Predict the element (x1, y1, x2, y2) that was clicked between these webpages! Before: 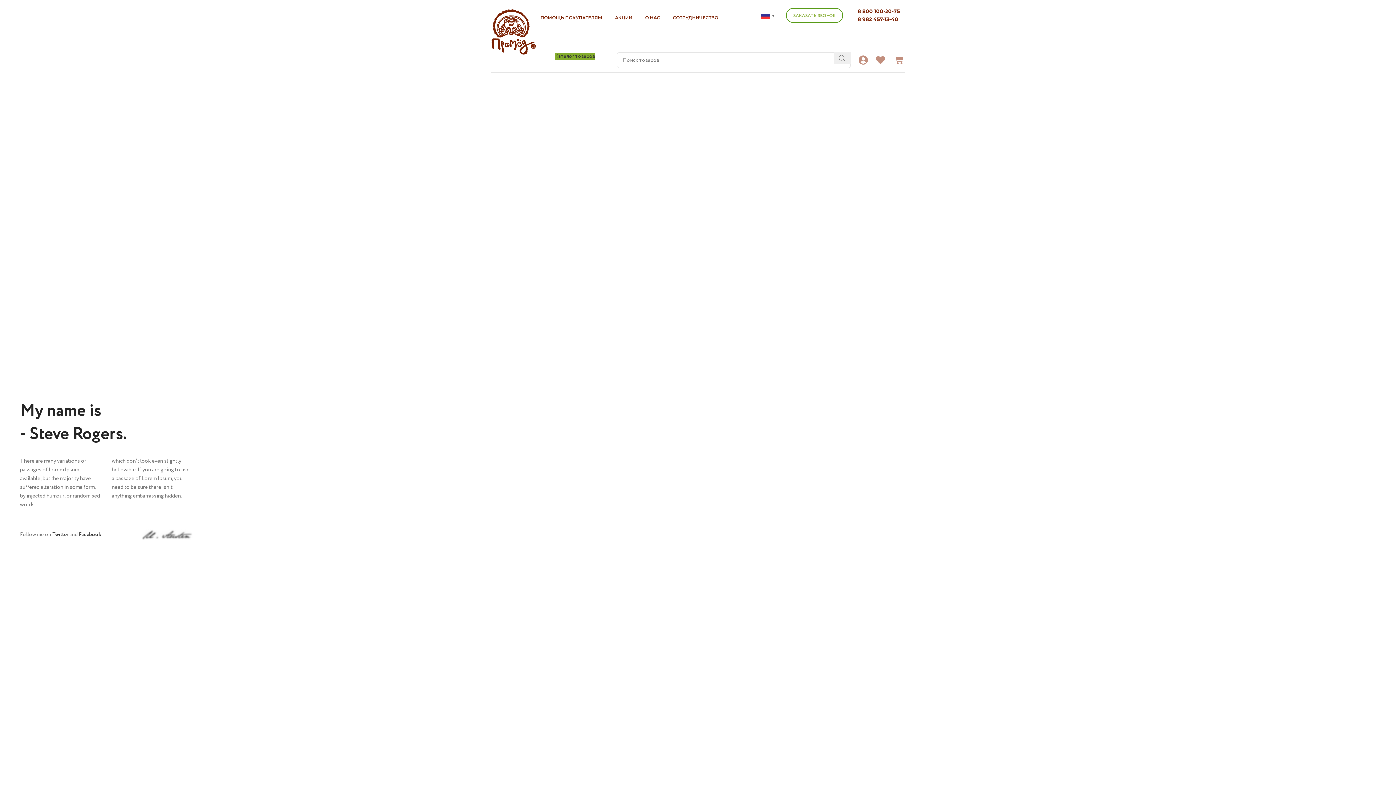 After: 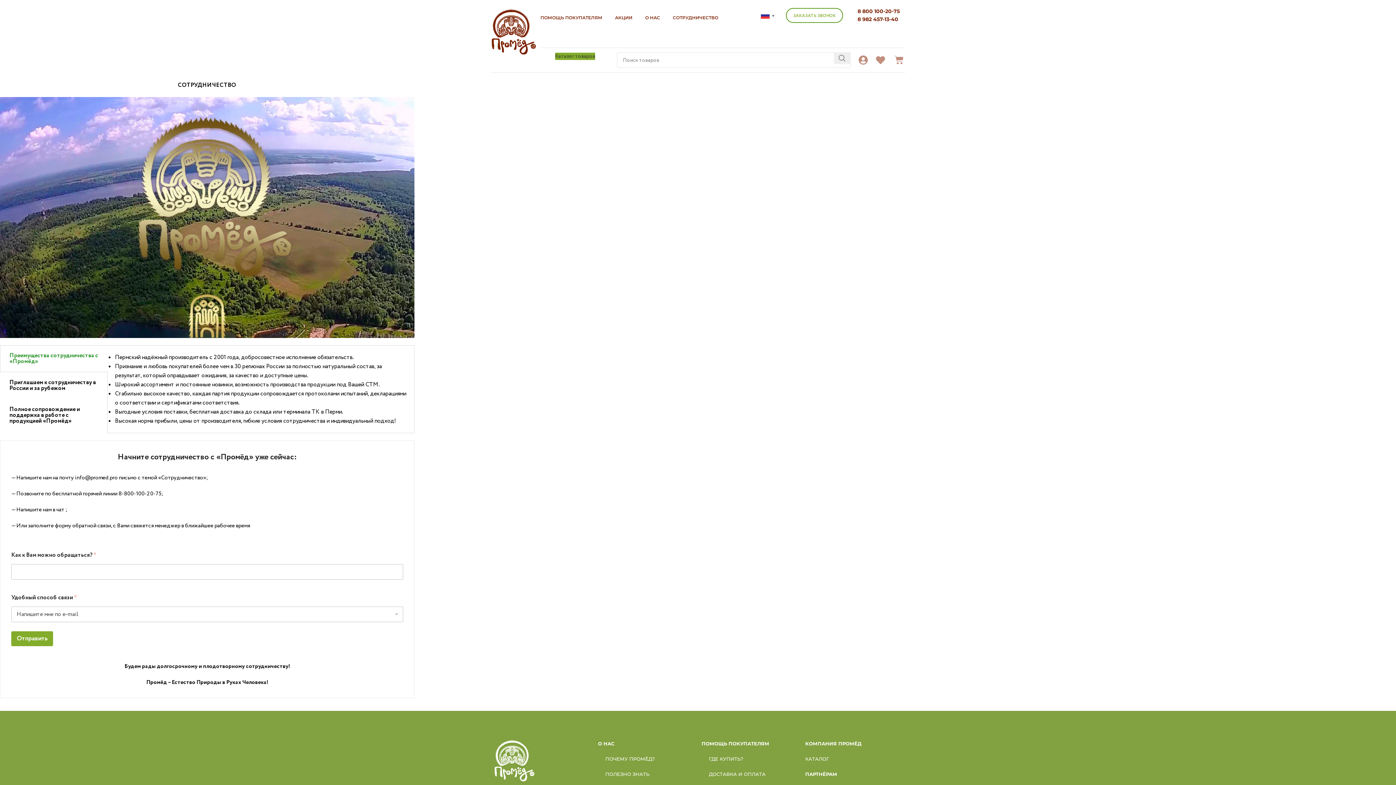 Action: bbox: (673, 10, 731, 19) label: СОТРУДНИЧЕСТВО